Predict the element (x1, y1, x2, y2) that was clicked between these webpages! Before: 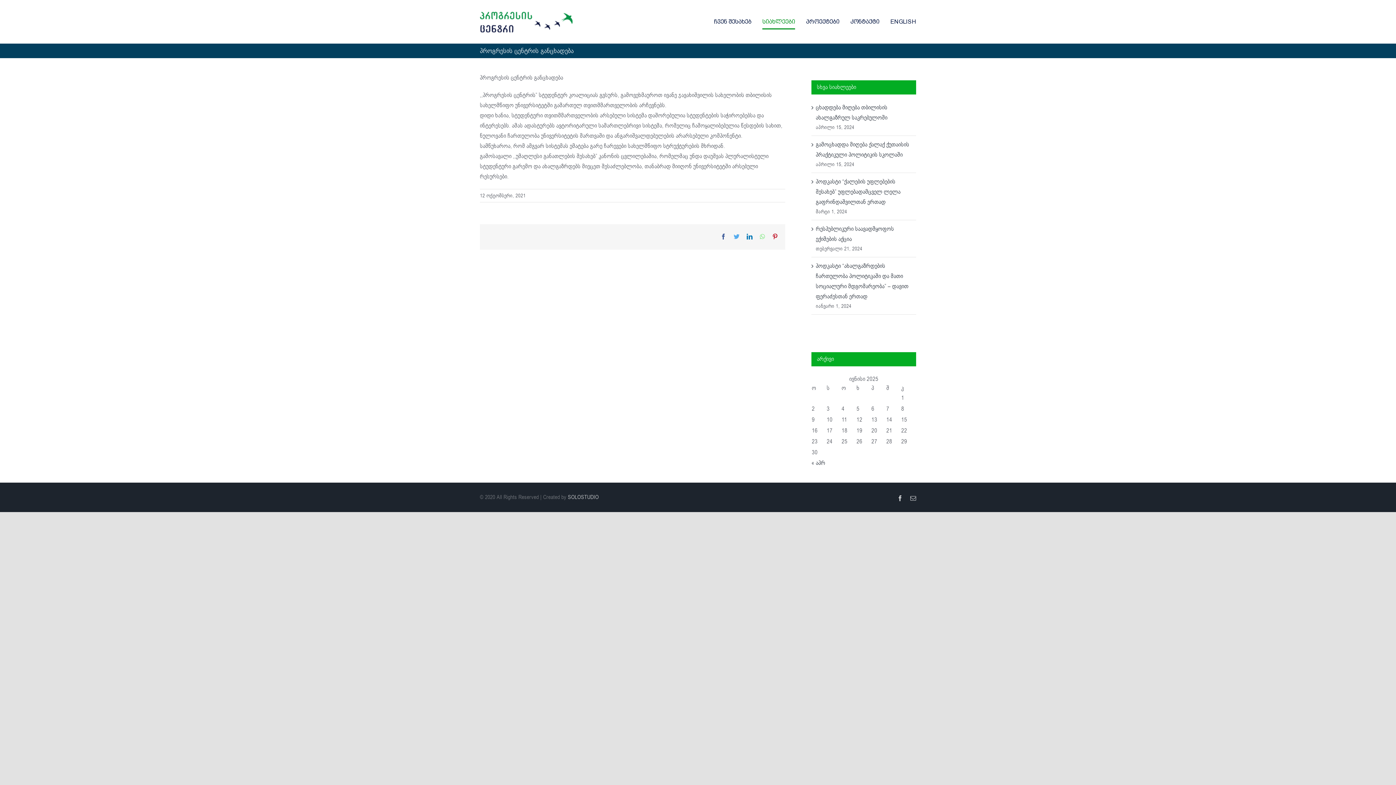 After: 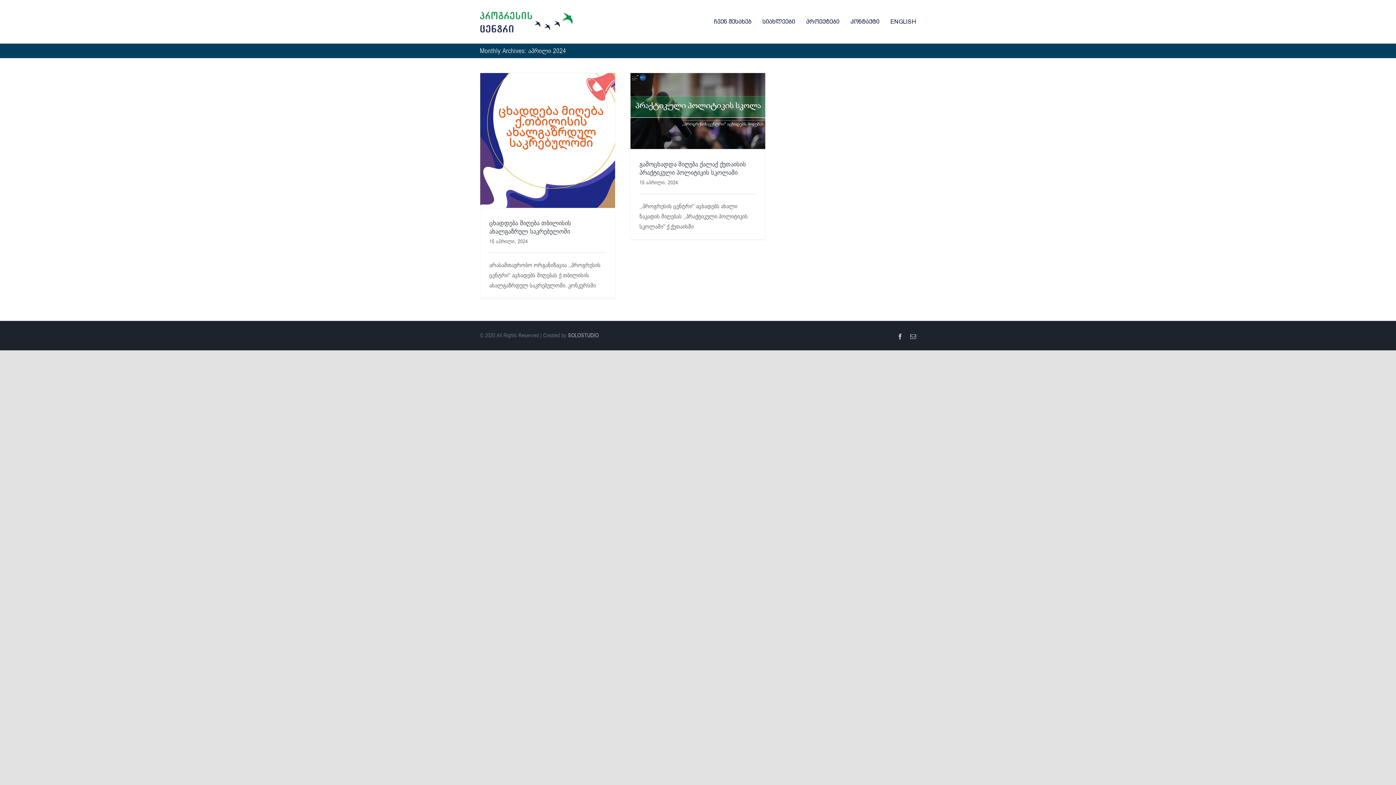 Action: label: « აპრ bbox: (811, 459, 825, 467)